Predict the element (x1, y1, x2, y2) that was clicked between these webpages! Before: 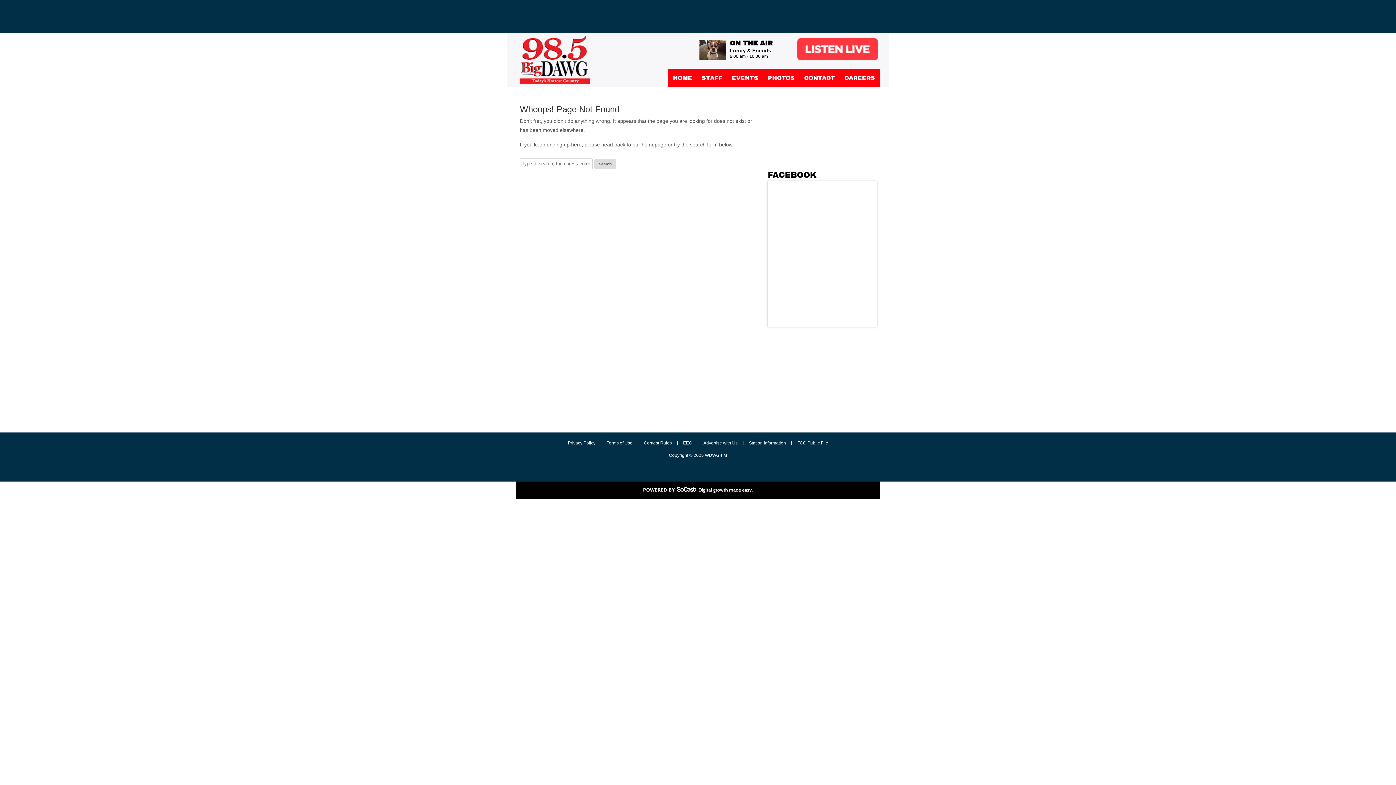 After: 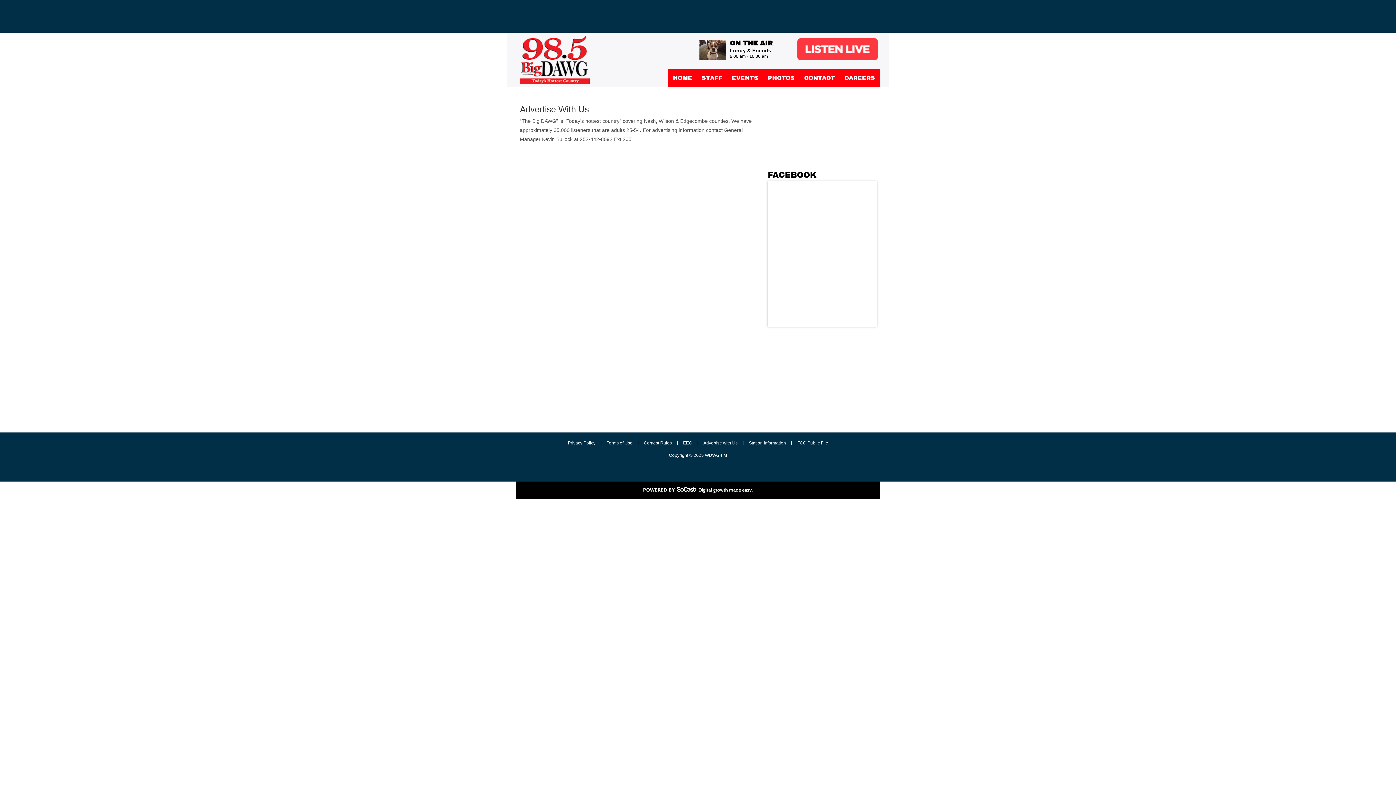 Action: bbox: (698, 441, 743, 445) label: Advertise with Us